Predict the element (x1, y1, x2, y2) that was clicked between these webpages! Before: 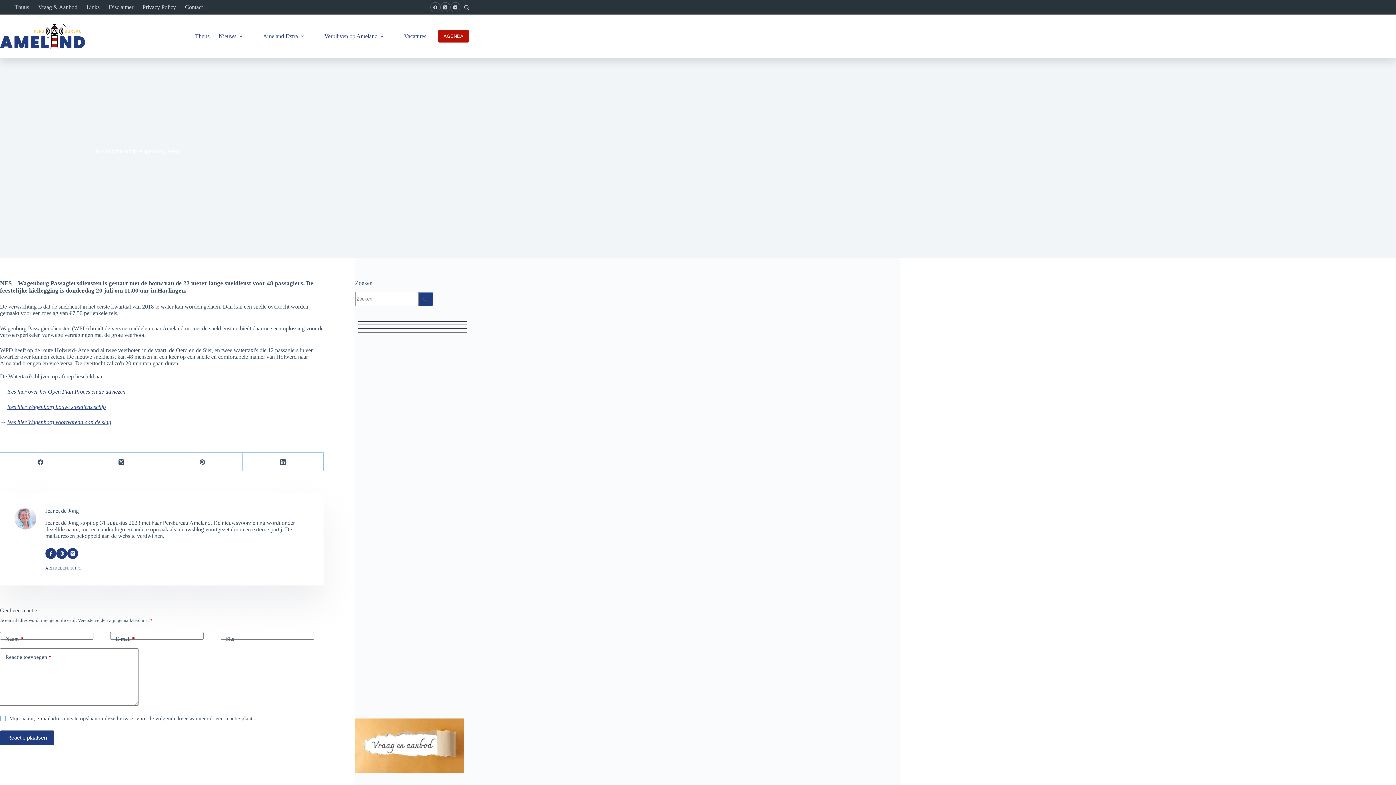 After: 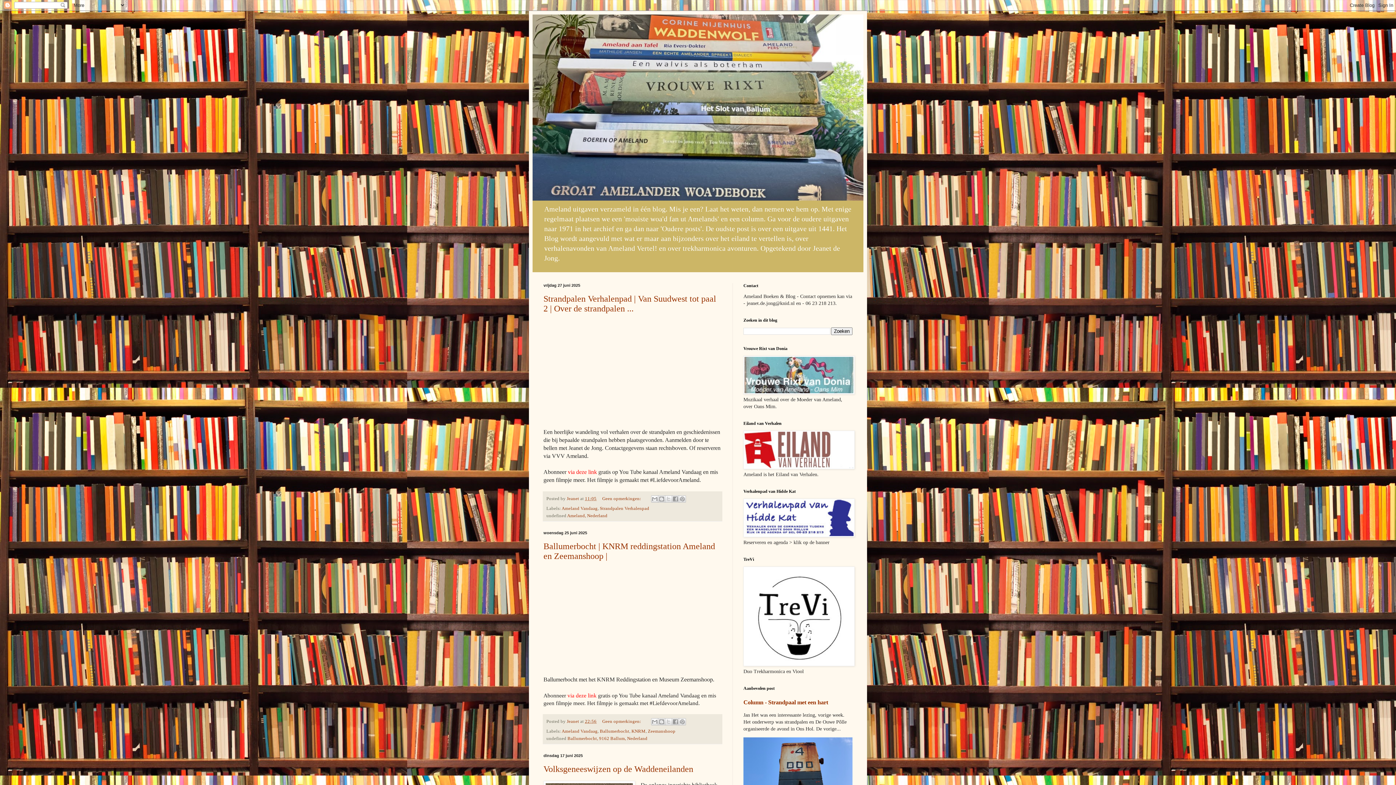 Action: bbox: (56, 548, 67, 559) label: Website icon